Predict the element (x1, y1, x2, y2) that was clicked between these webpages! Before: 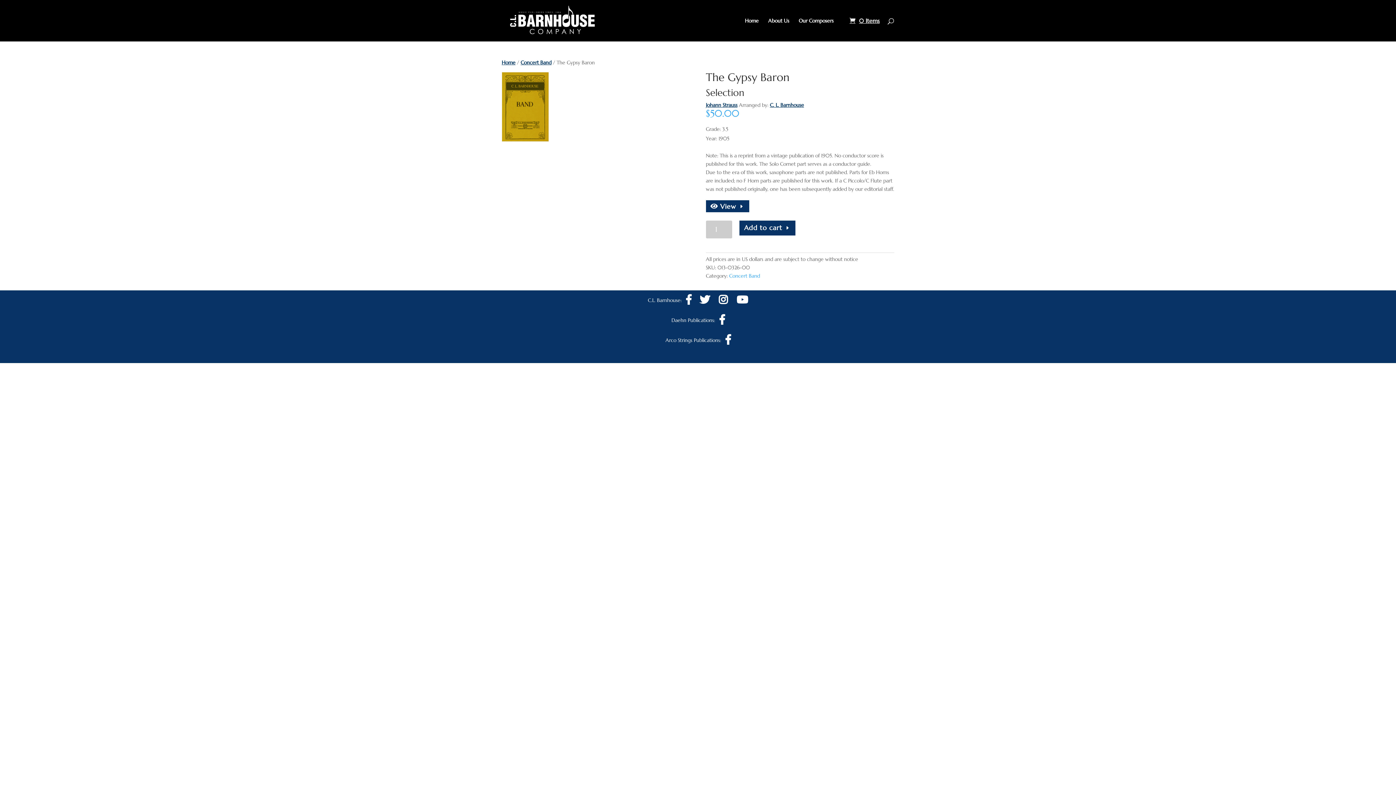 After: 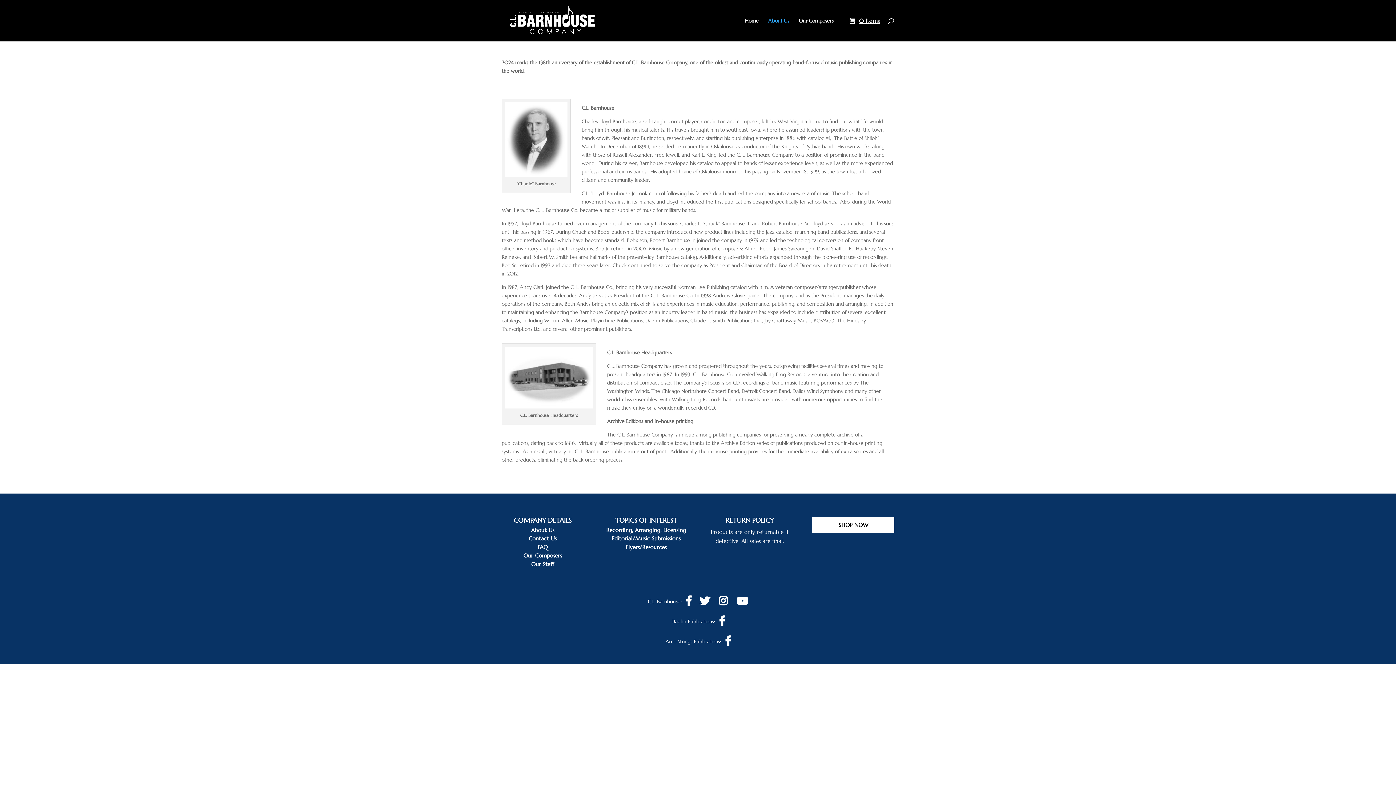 Action: bbox: (776, 18, 797, 41) label: About Us